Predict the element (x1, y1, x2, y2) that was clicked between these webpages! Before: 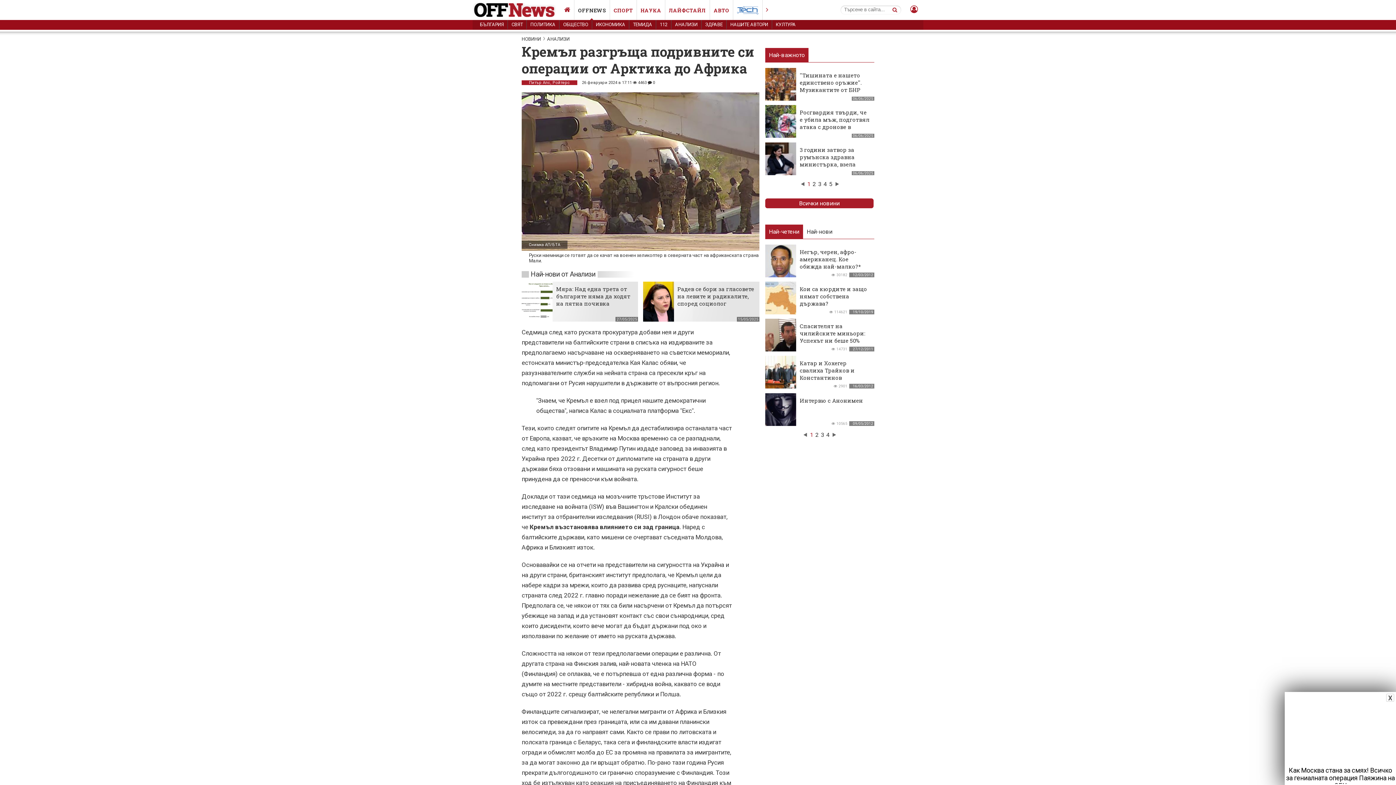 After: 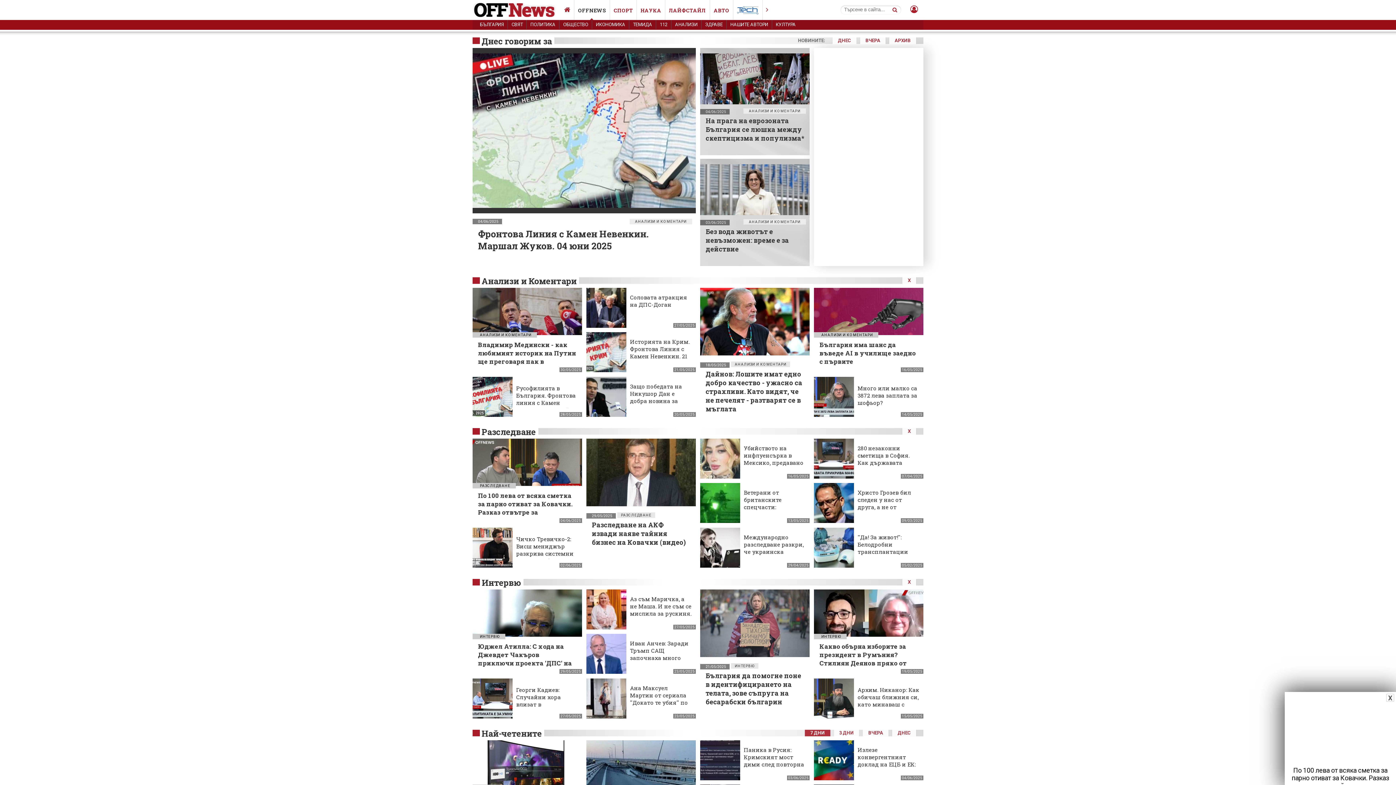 Action: bbox: (547, 36, 569, 41) label: АНАЛИЗИ